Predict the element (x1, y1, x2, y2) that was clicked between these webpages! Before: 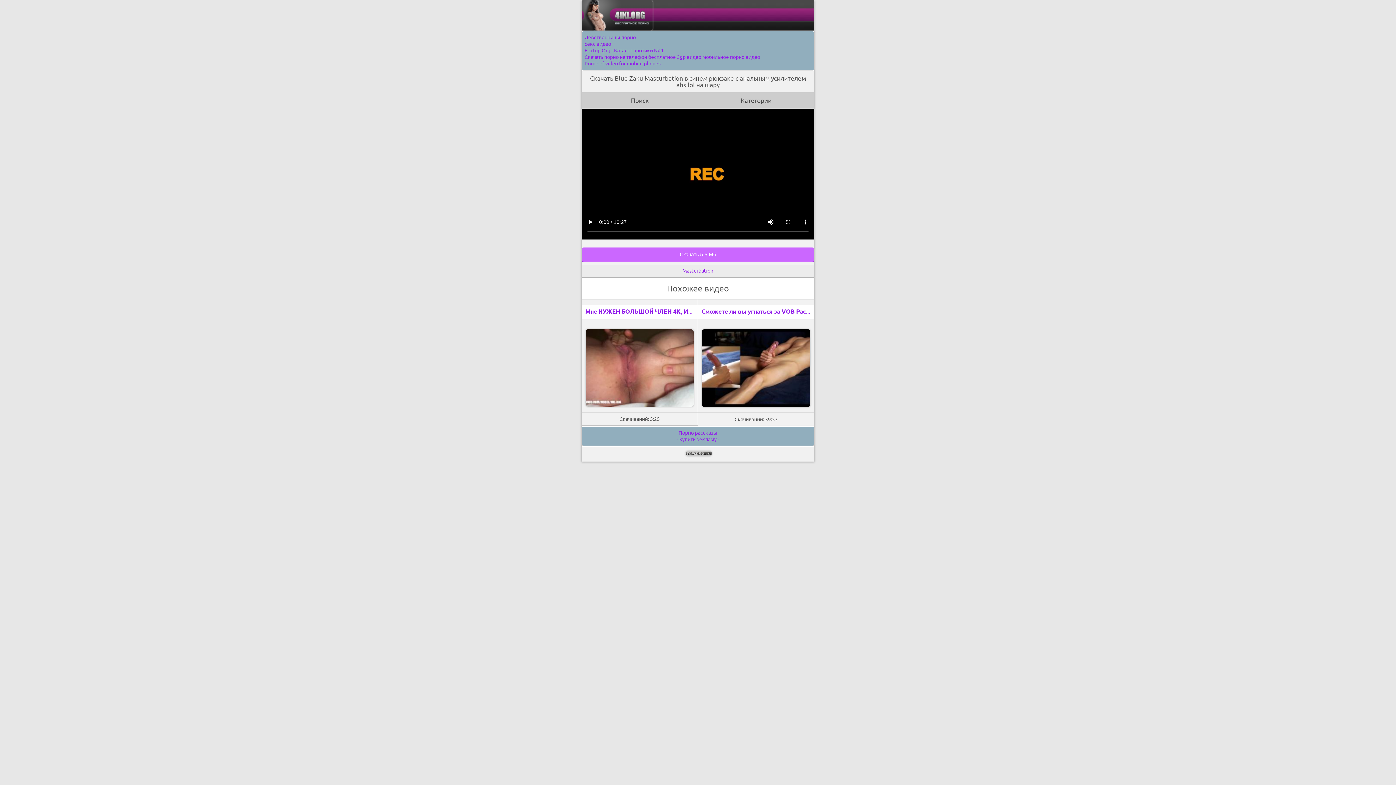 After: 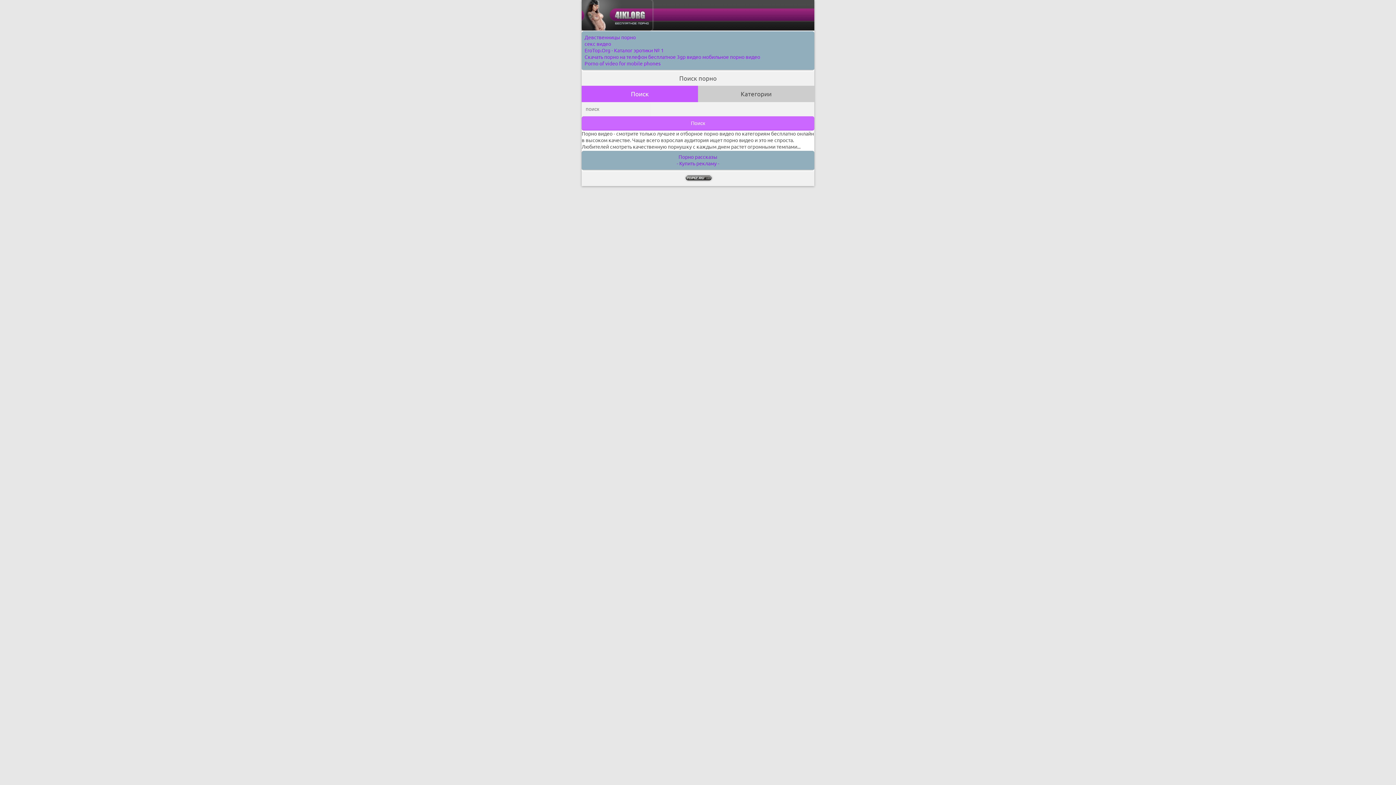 Action: bbox: (581, 92, 698, 108) label: Поиск